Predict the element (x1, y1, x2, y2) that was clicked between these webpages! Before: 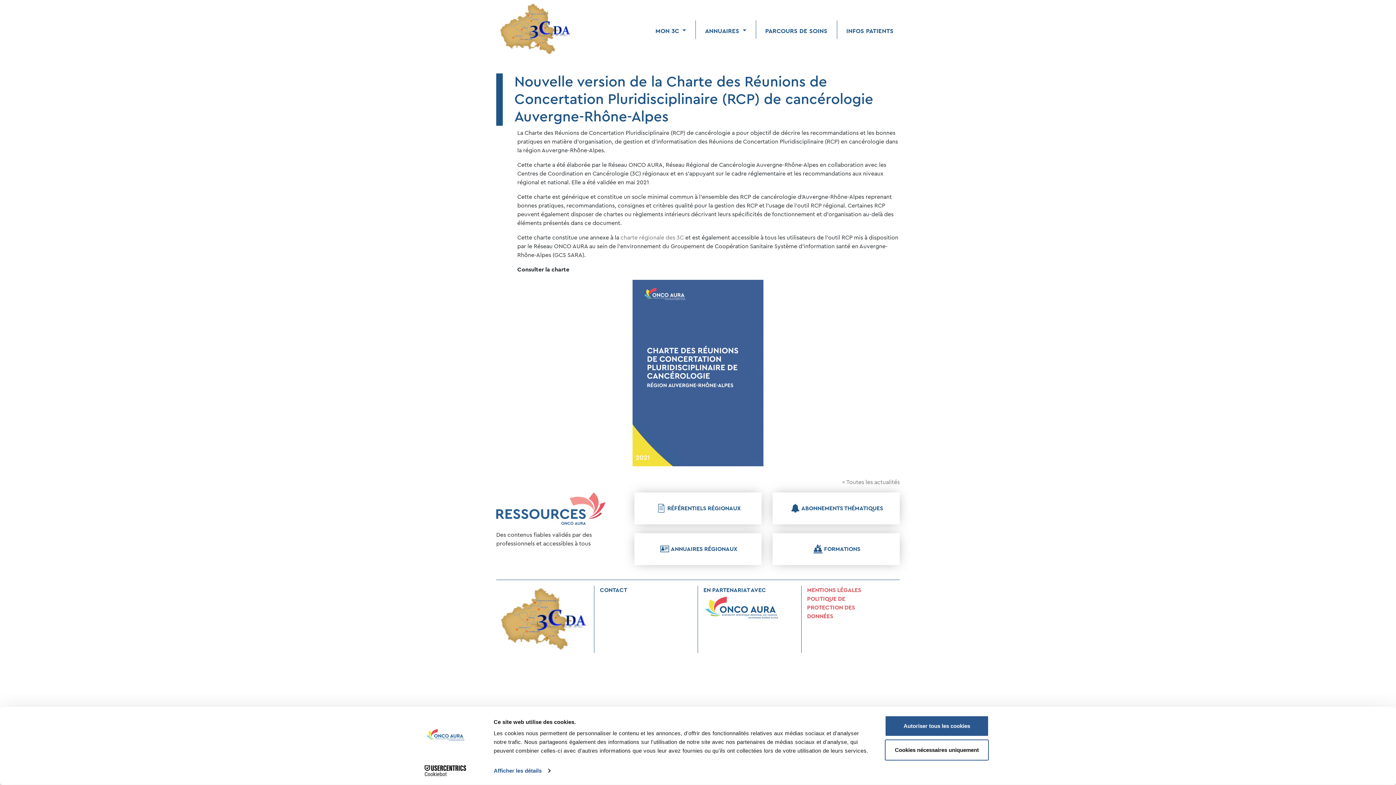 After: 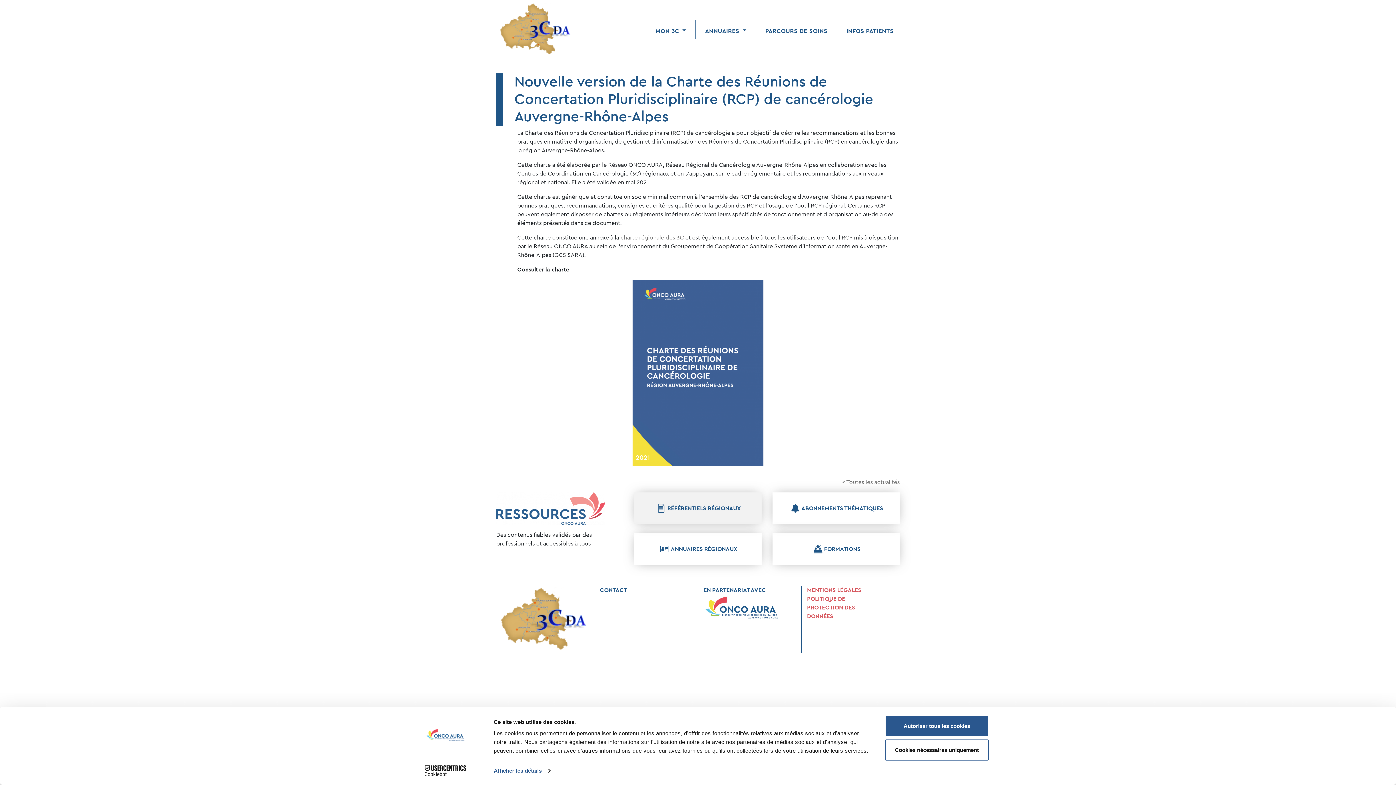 Action: label: RÉFÉRENTIELS RÉGIONAUX bbox: (634, 492, 761, 524)